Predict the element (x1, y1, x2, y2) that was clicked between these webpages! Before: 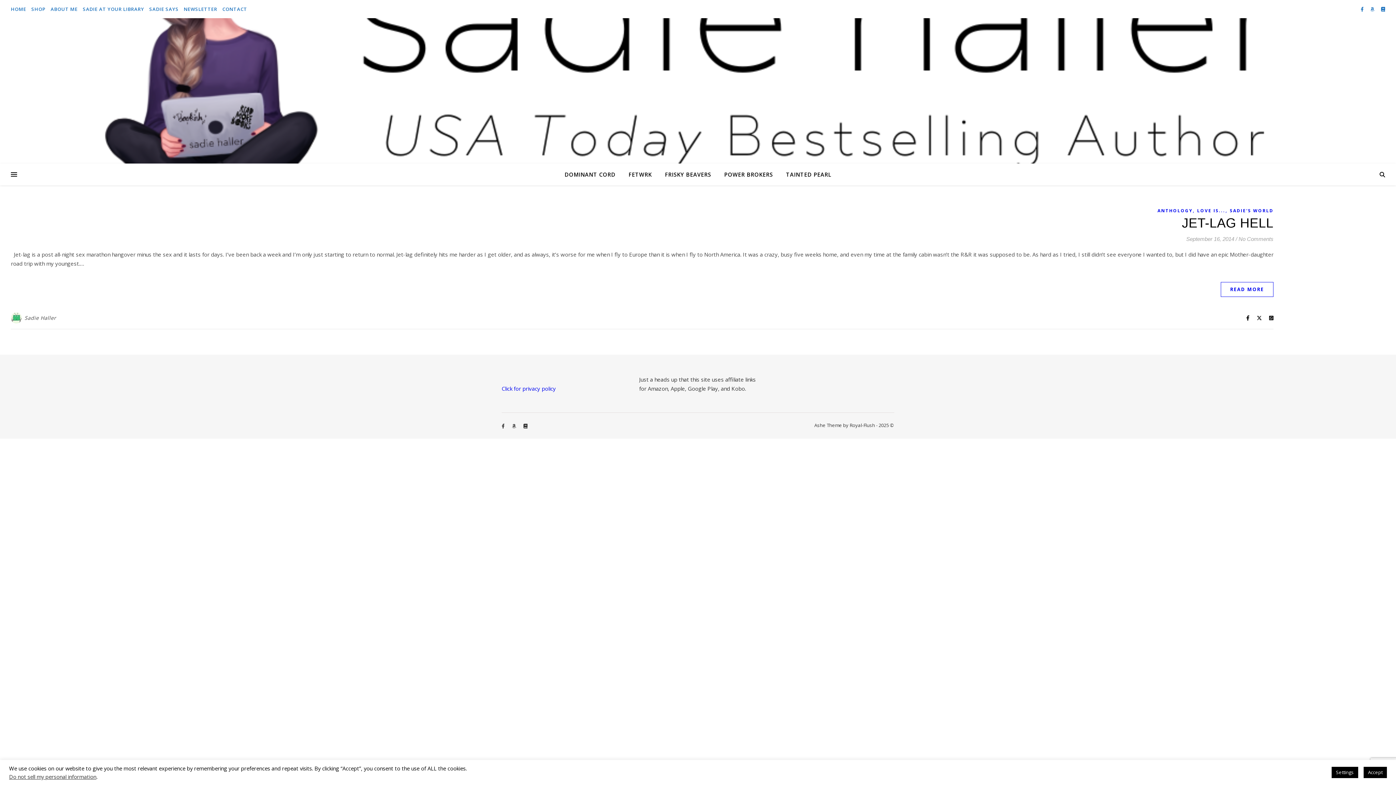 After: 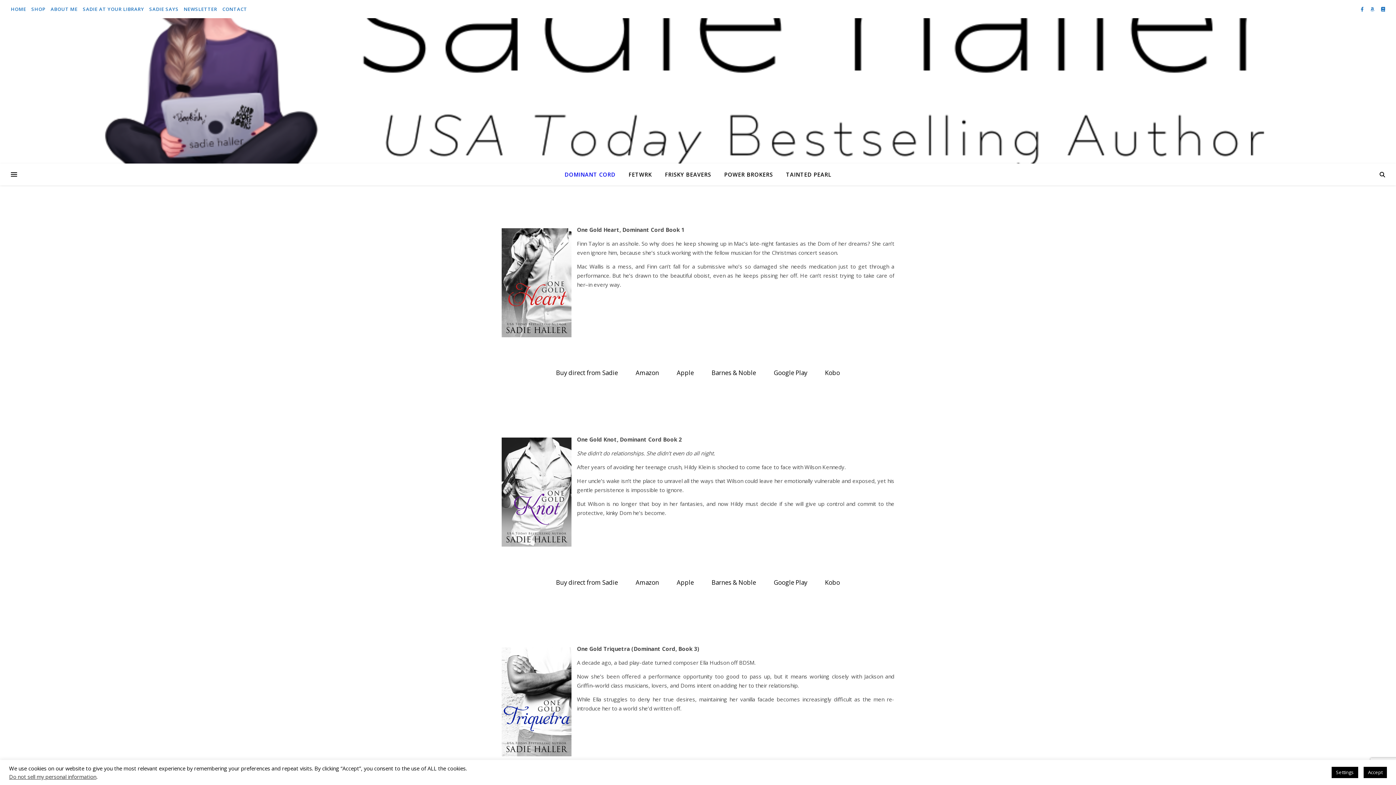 Action: label: DOMINANT CORD bbox: (564, 163, 621, 185)